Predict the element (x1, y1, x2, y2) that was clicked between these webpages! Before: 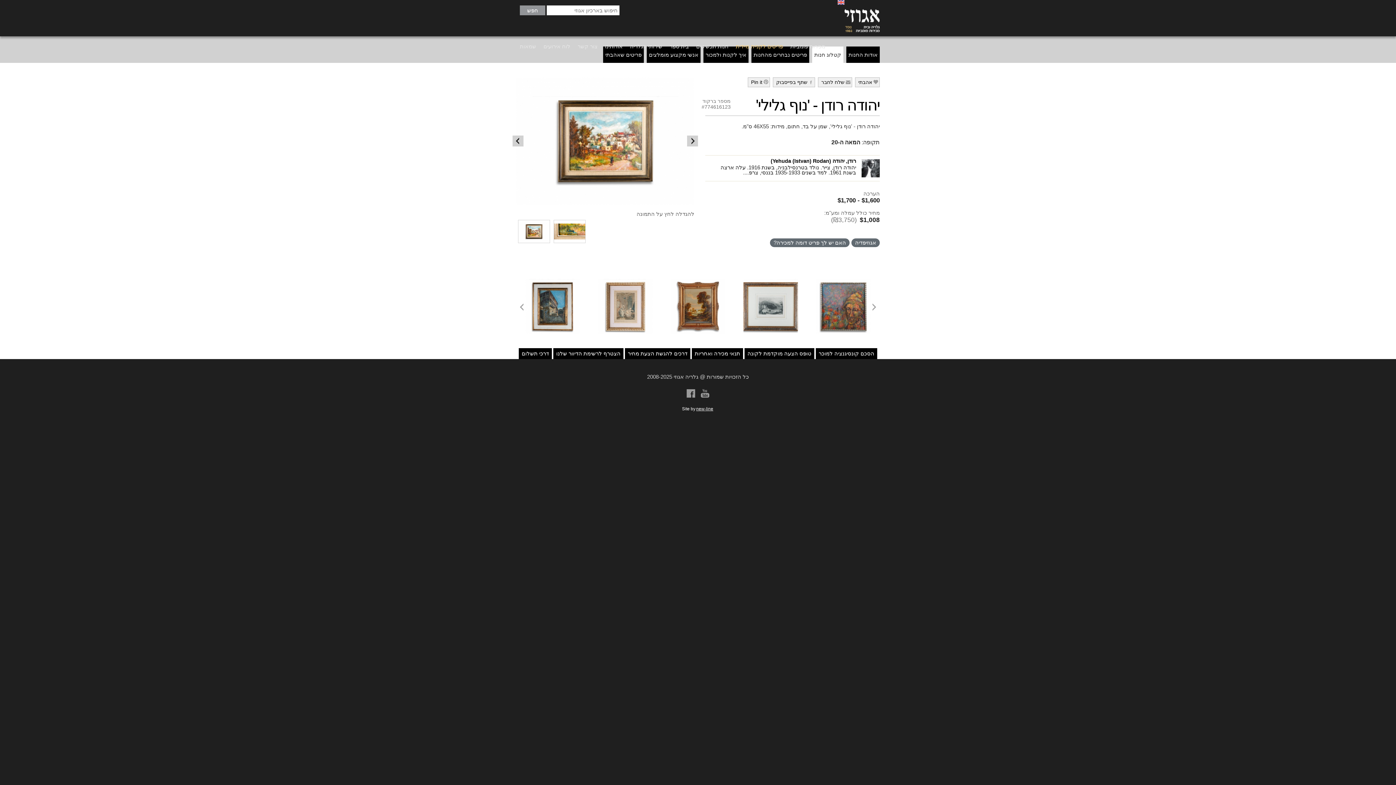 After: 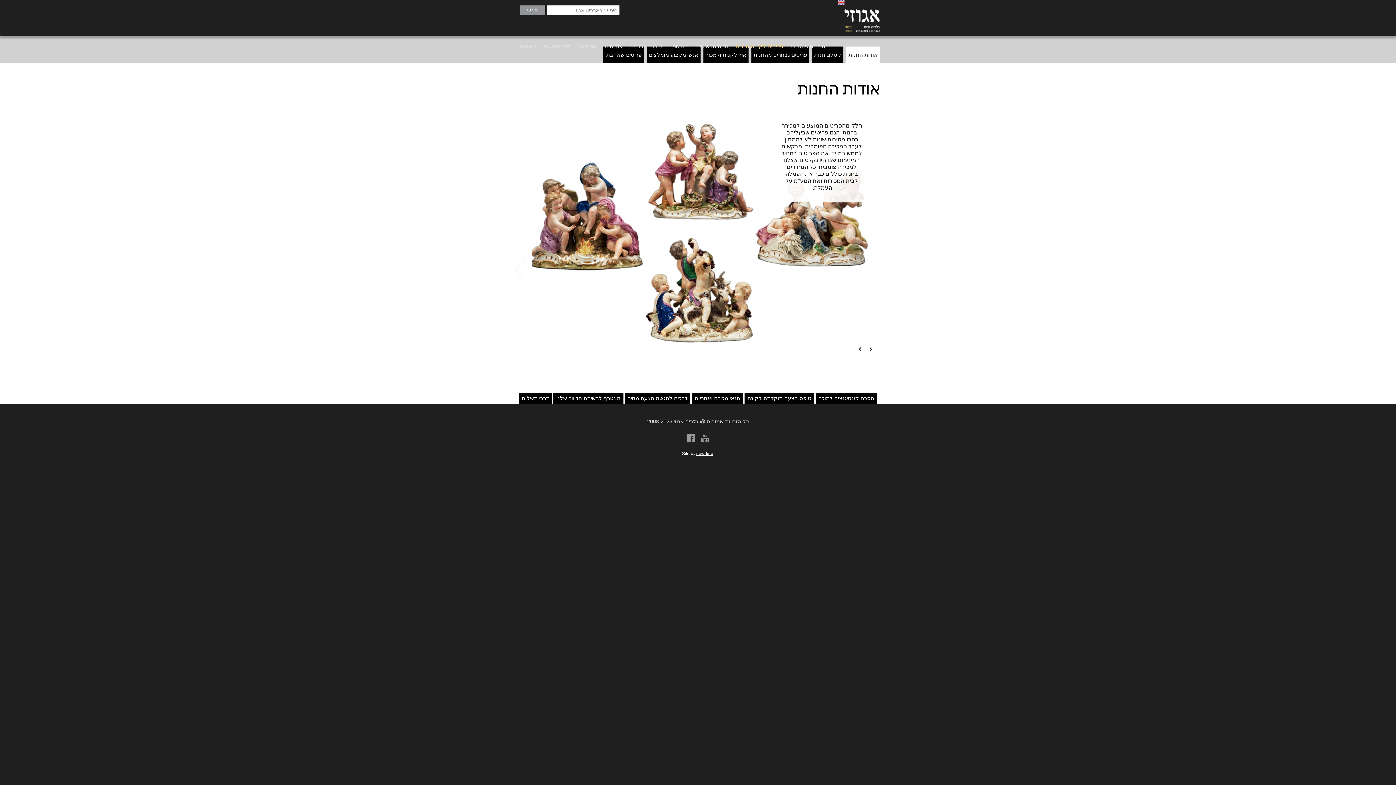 Action: label: פריטים לקנייה מיידית bbox: (736, 43, 783, 49)